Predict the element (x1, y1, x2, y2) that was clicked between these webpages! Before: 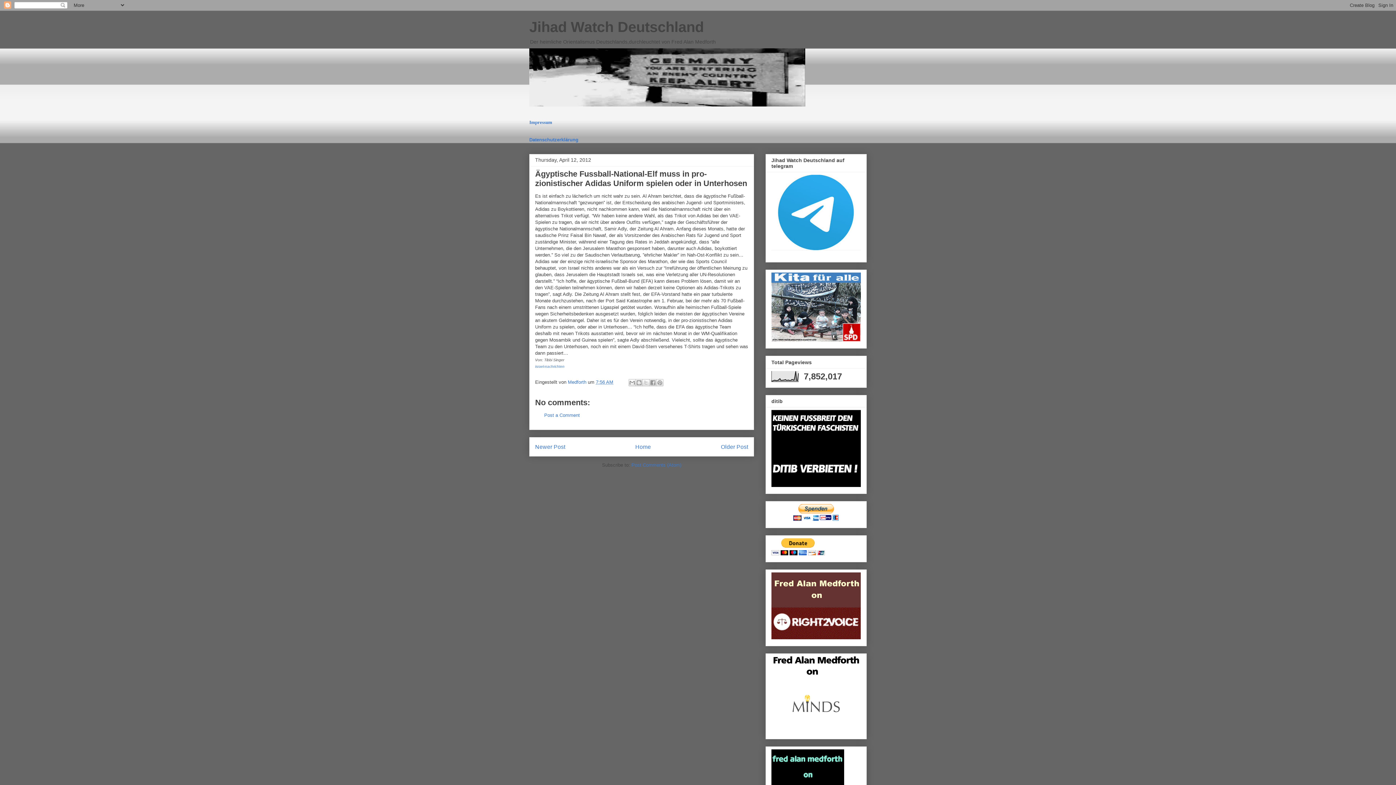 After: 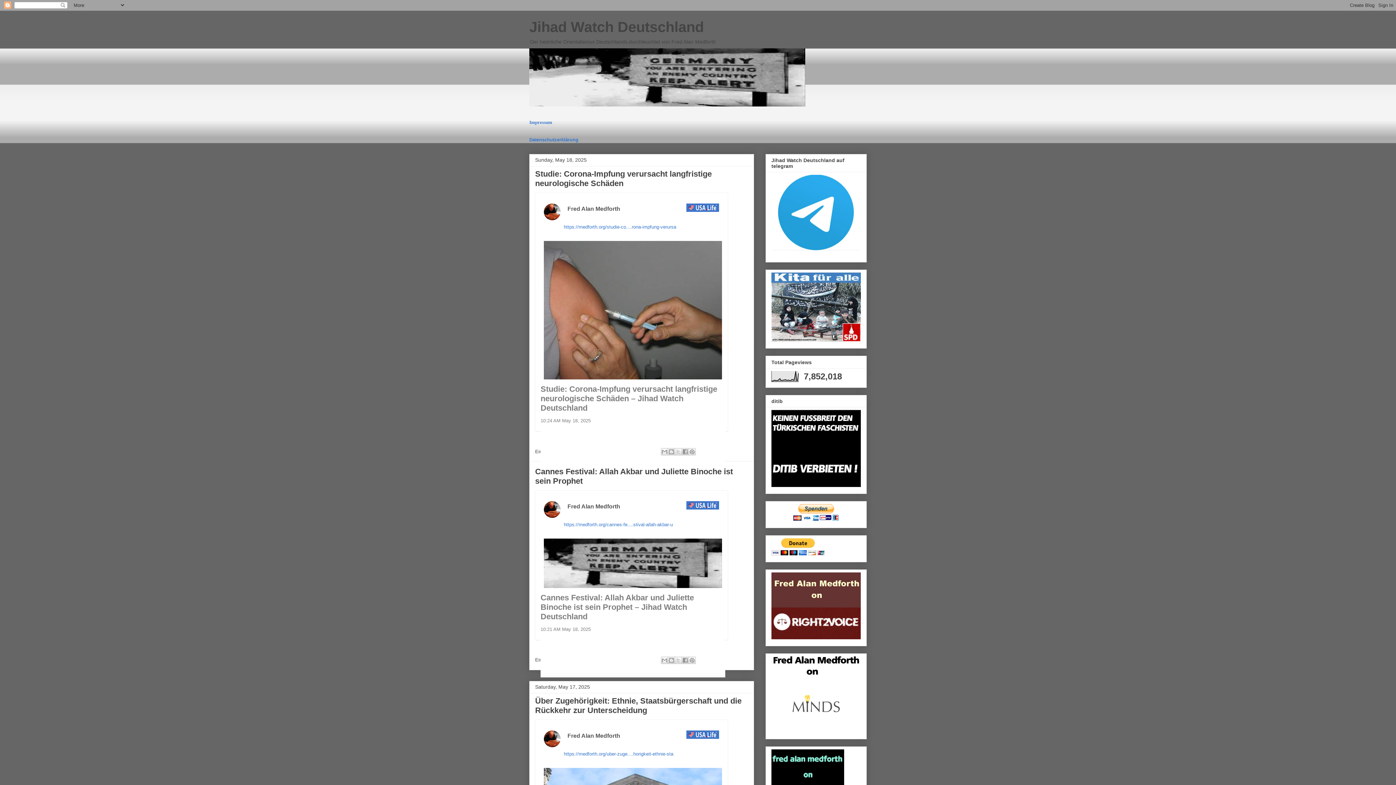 Action: bbox: (529, 18, 704, 34) label: Jihad Watch Deutschland